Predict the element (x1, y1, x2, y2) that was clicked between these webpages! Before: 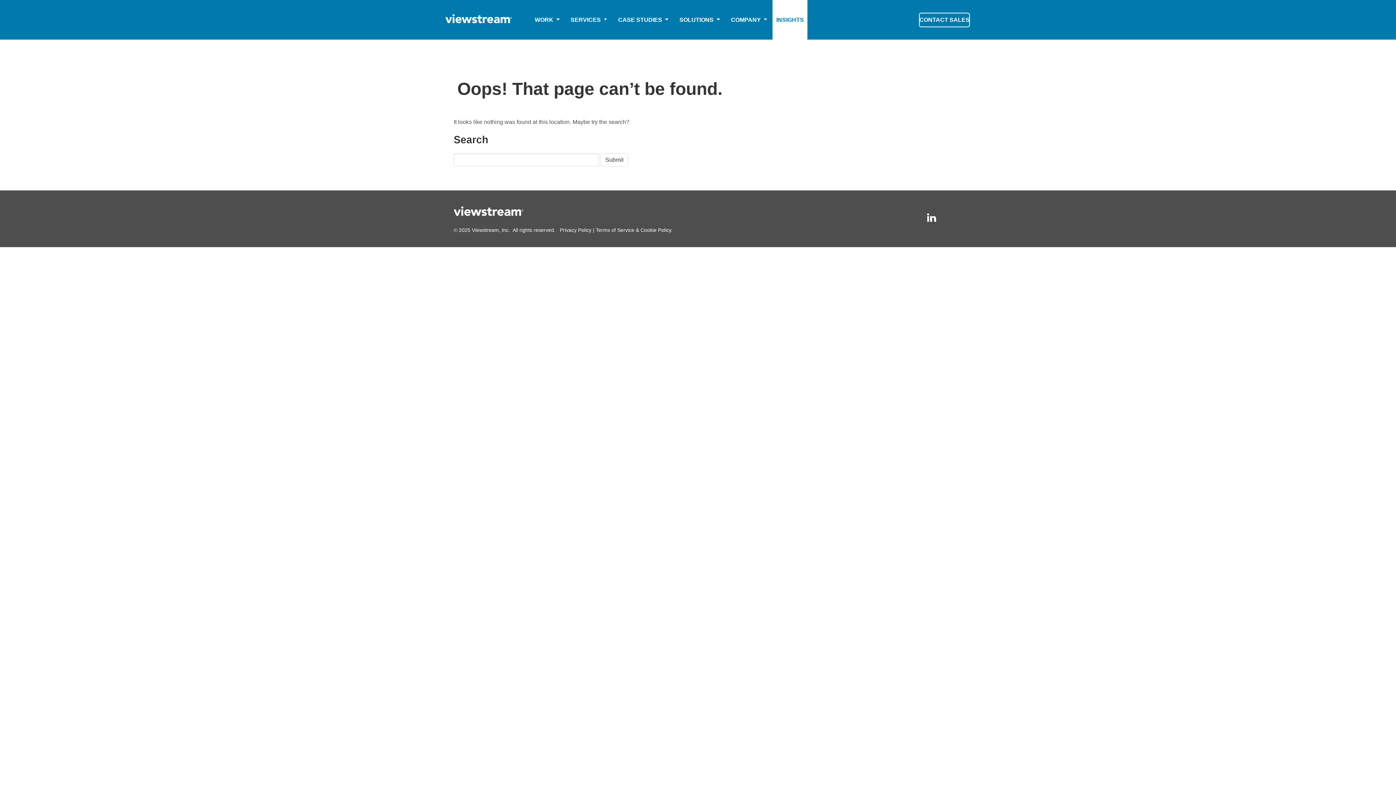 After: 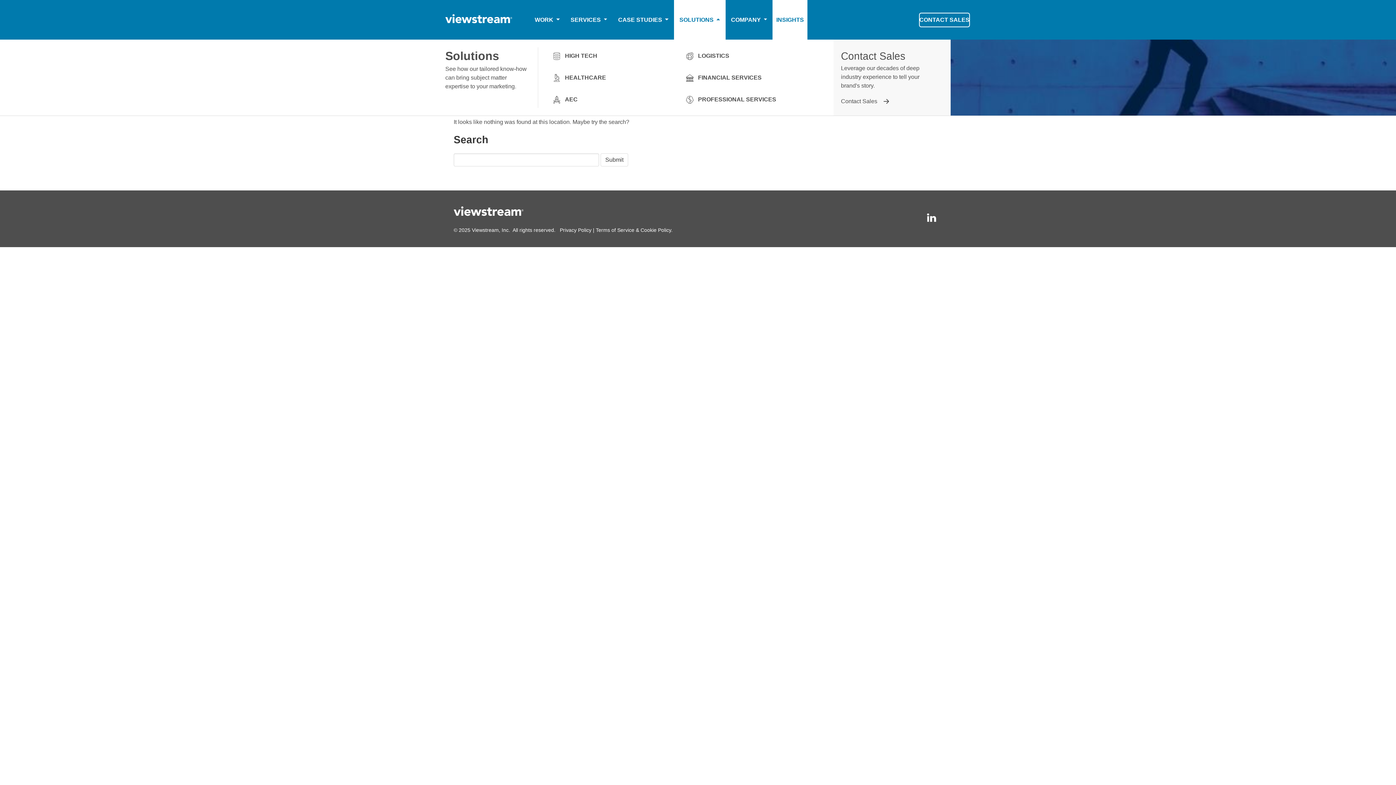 Action: label: SOLUTIONS  bbox: (677, 15, 722, 24)